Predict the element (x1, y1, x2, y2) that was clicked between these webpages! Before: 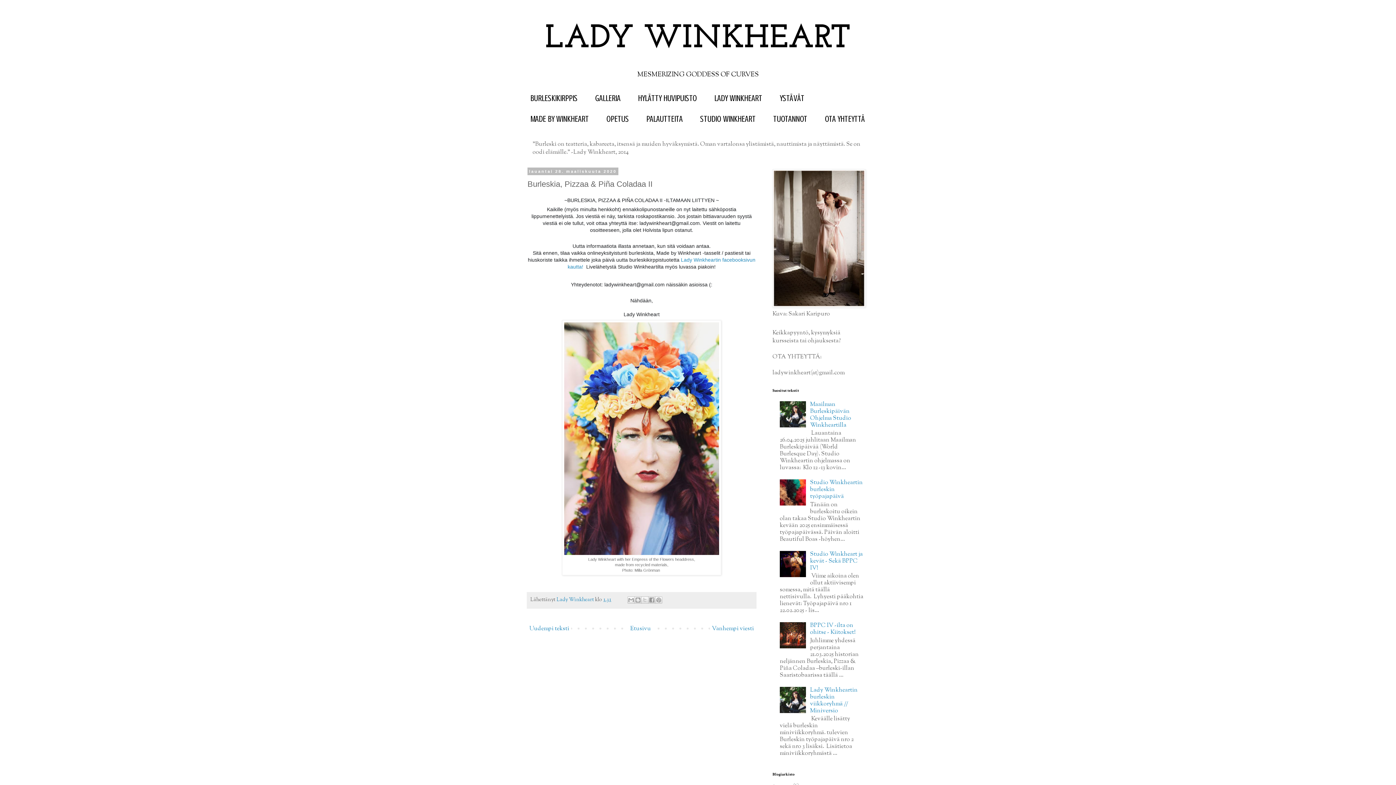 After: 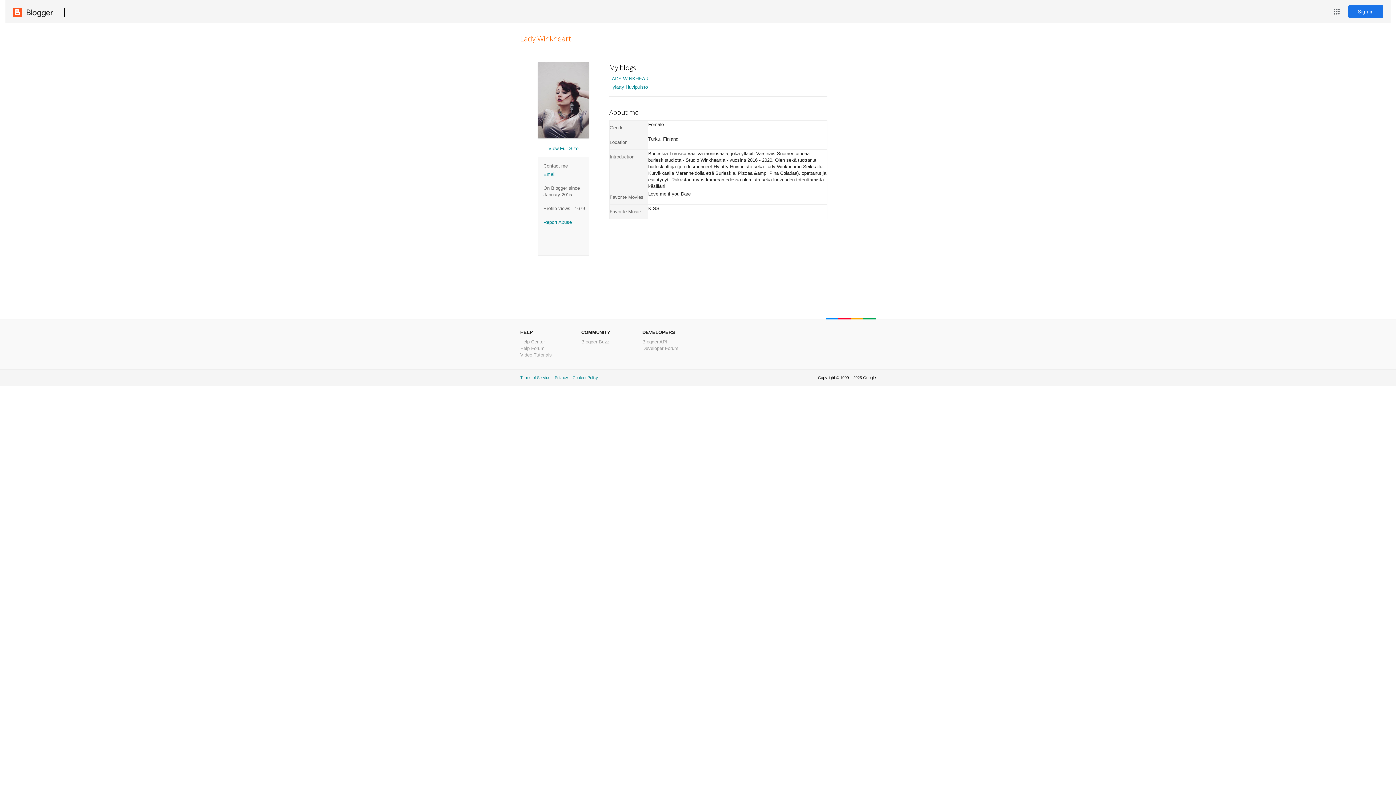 Action: label: Lady Winkheart  bbox: (556, 596, 595, 604)